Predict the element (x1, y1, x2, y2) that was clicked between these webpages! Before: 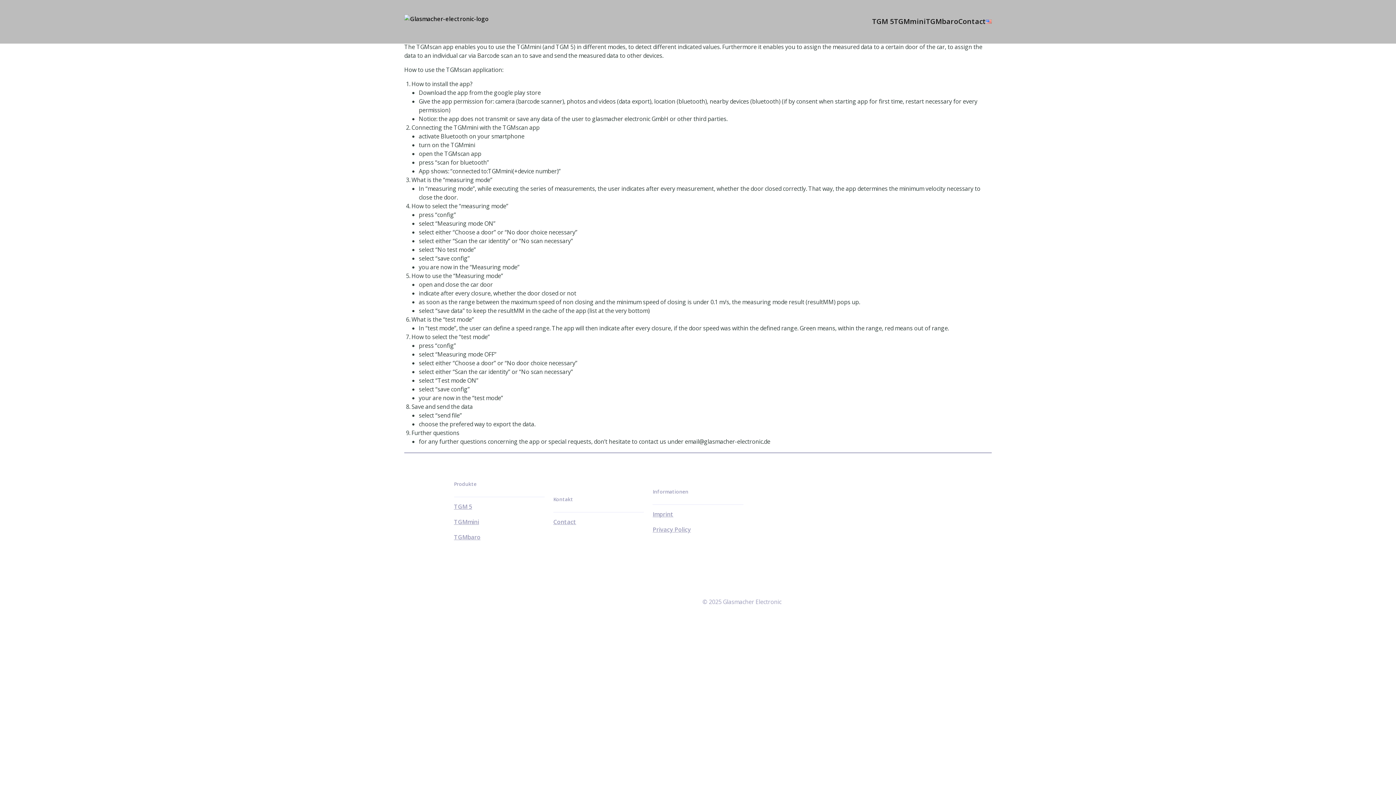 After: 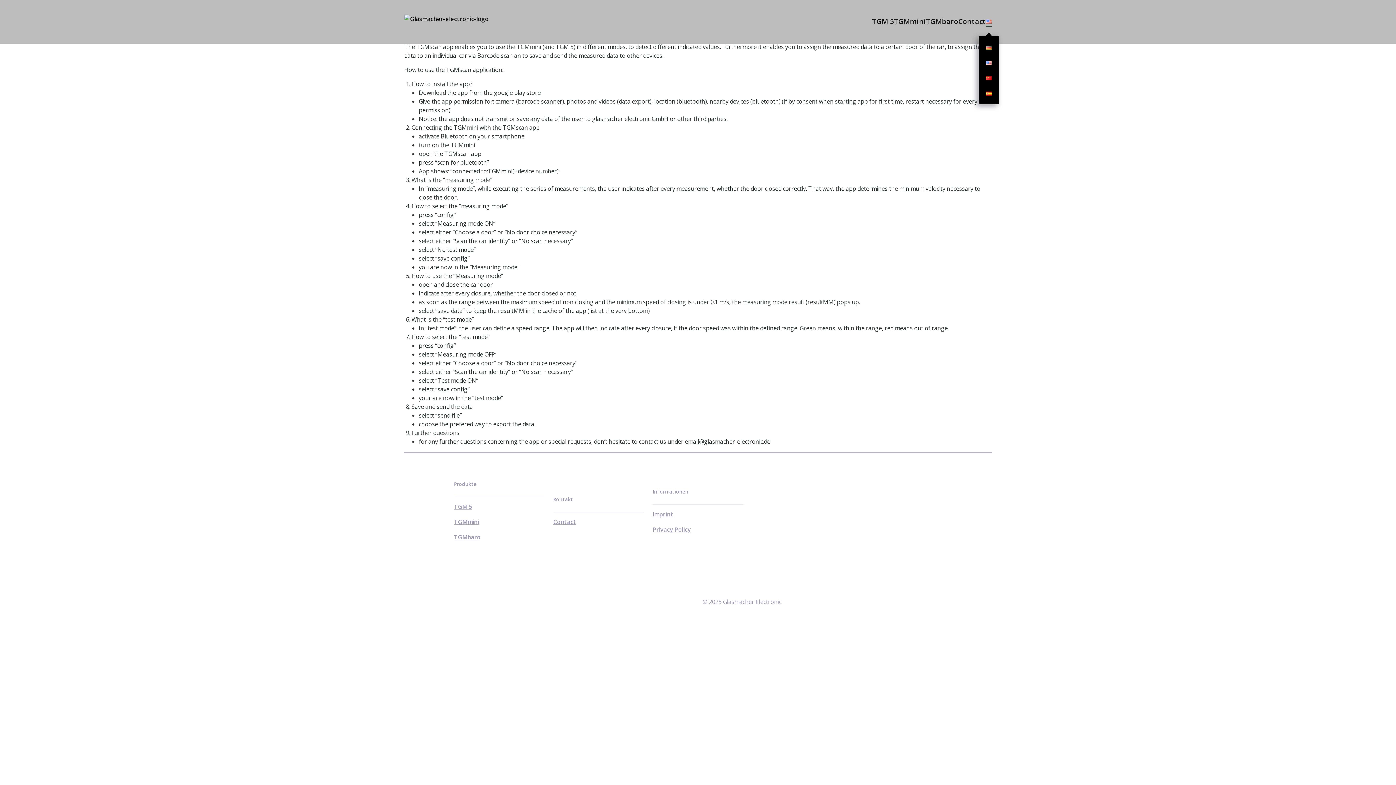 Action: label: Show submenu items of '' bbox: (986, 16, 992, 26)